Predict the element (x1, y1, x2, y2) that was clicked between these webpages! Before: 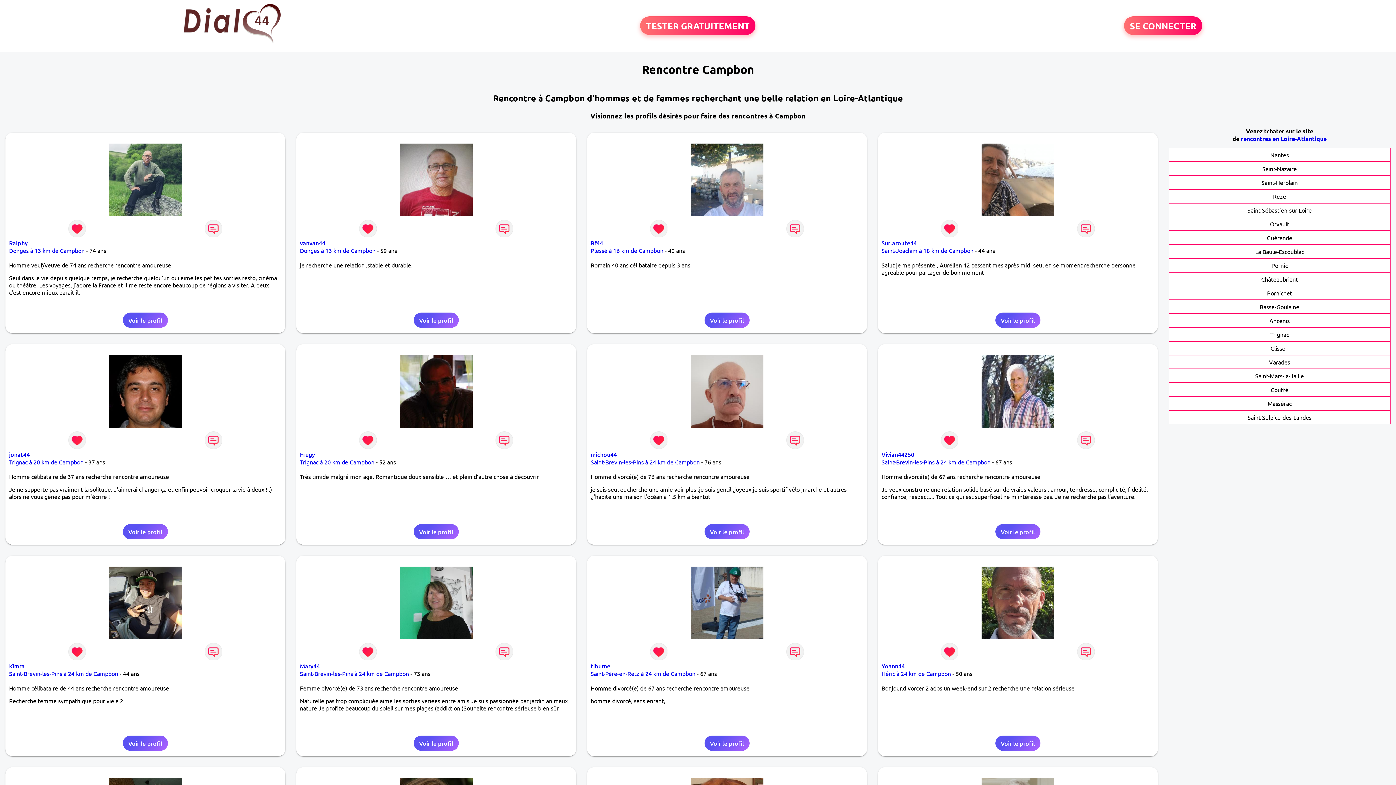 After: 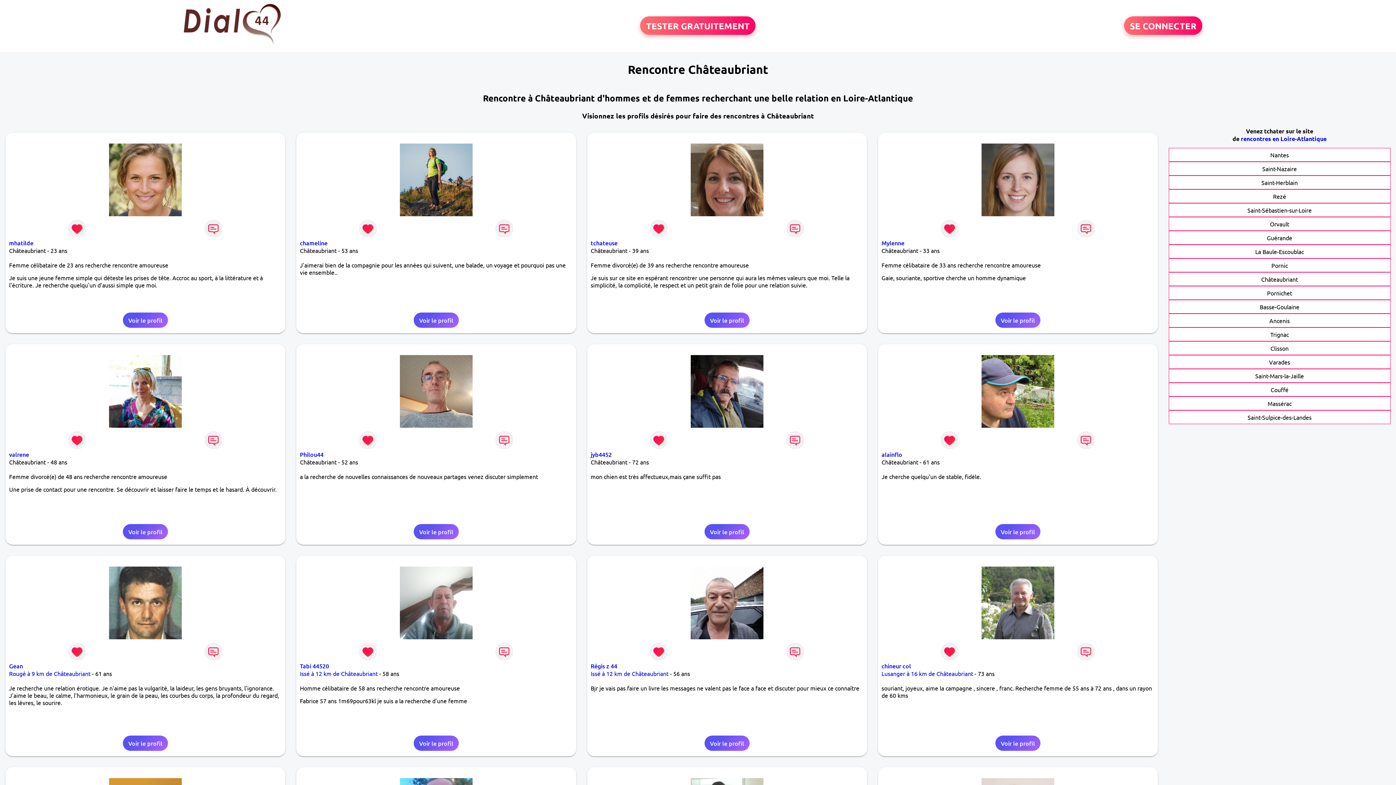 Action: label: Châteaubriant bbox: (1261, 275, 1298, 283)